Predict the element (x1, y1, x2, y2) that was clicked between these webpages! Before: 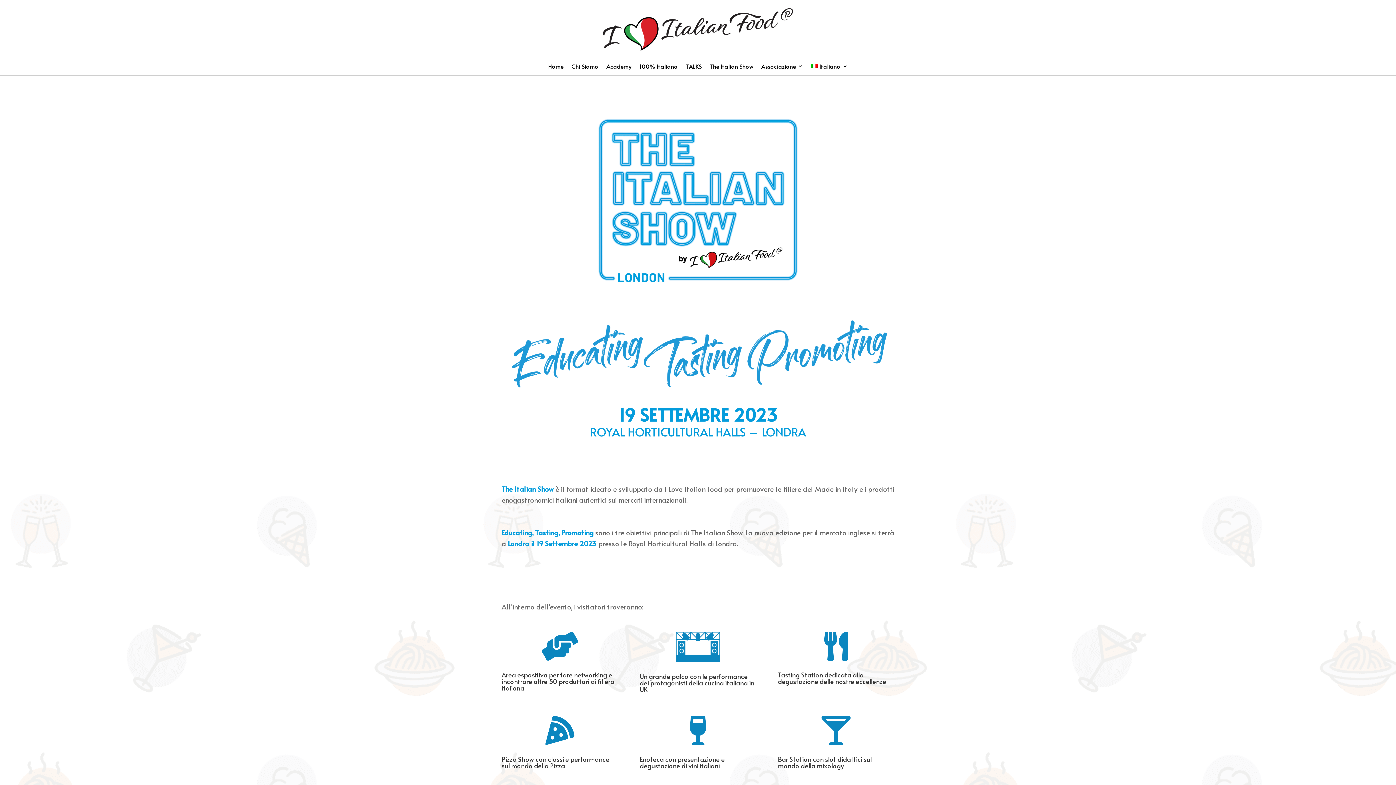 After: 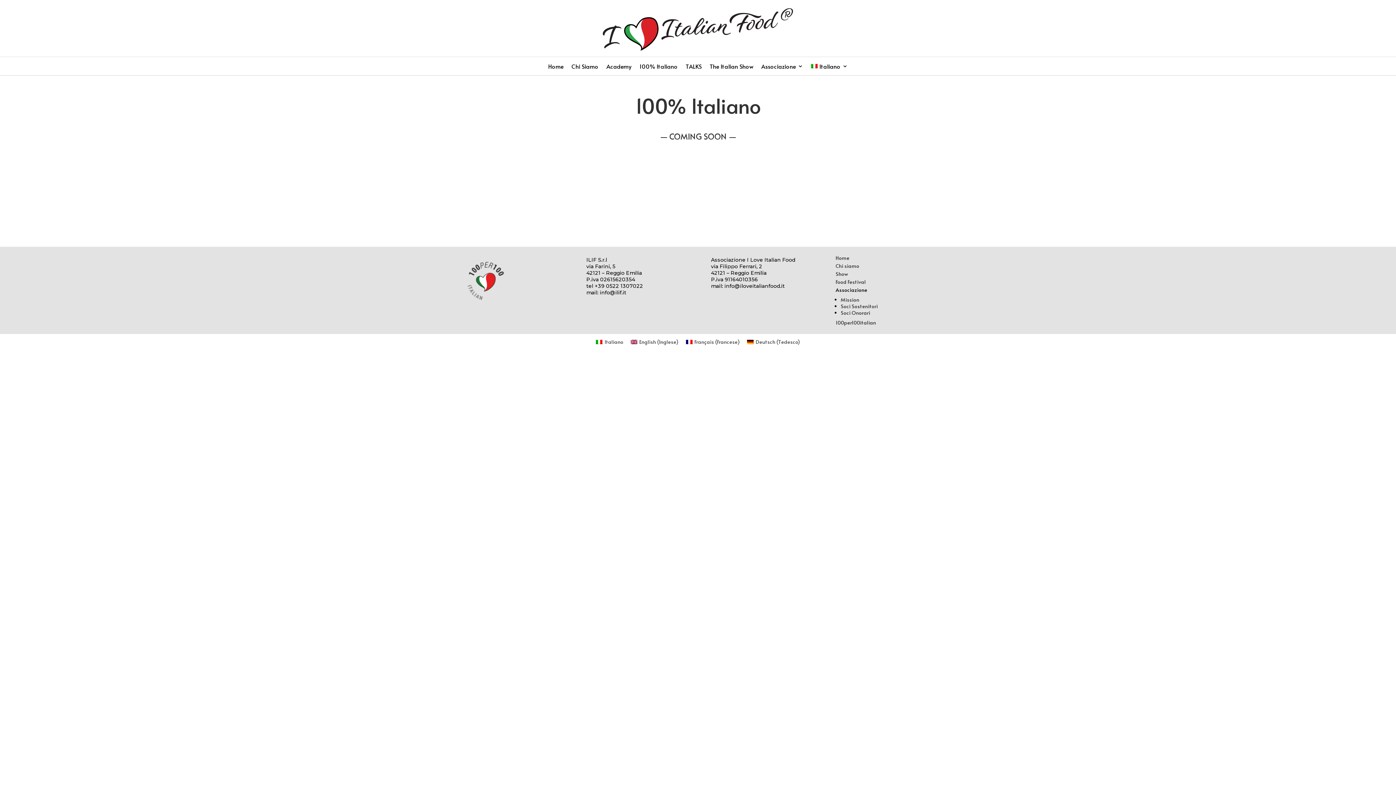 Action: label: 100% Italiano bbox: (639, 63, 677, 71)